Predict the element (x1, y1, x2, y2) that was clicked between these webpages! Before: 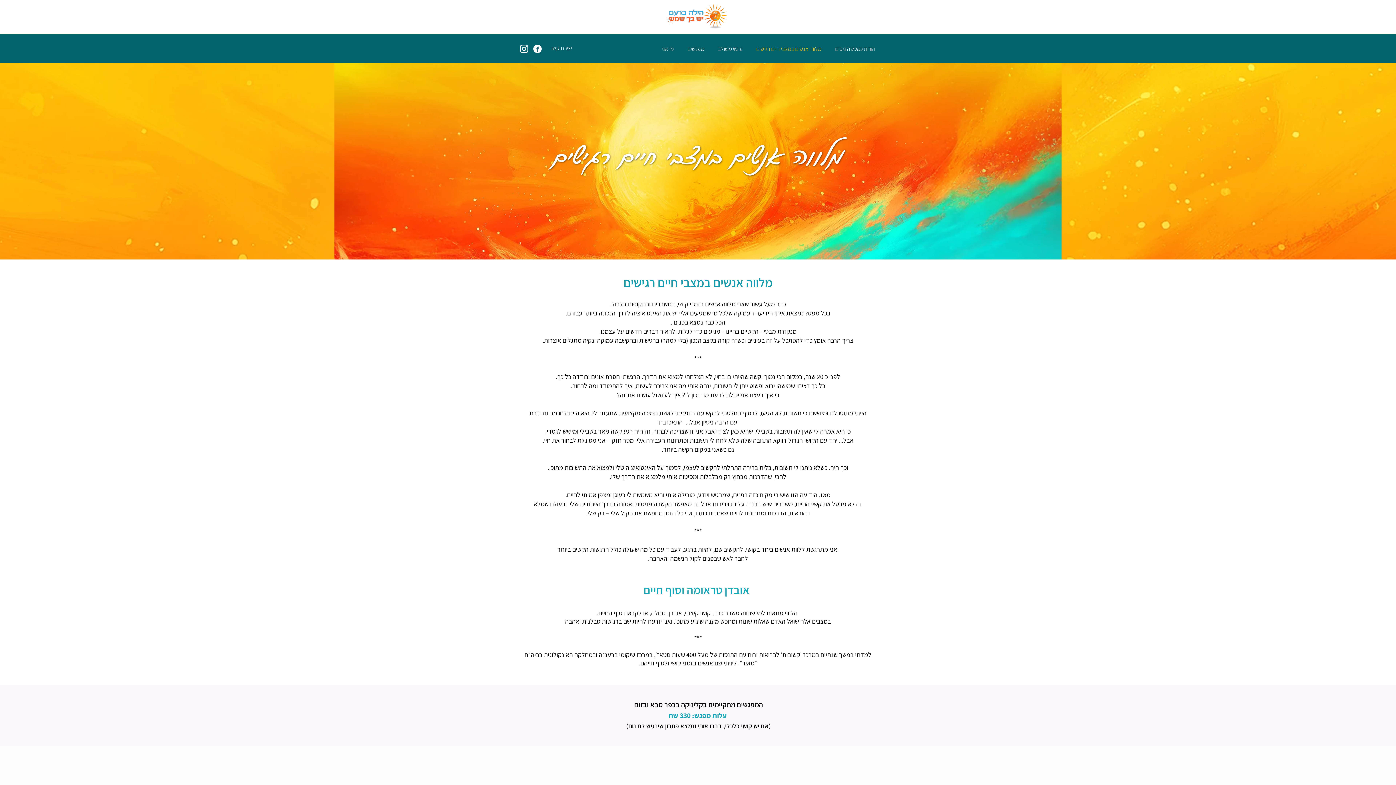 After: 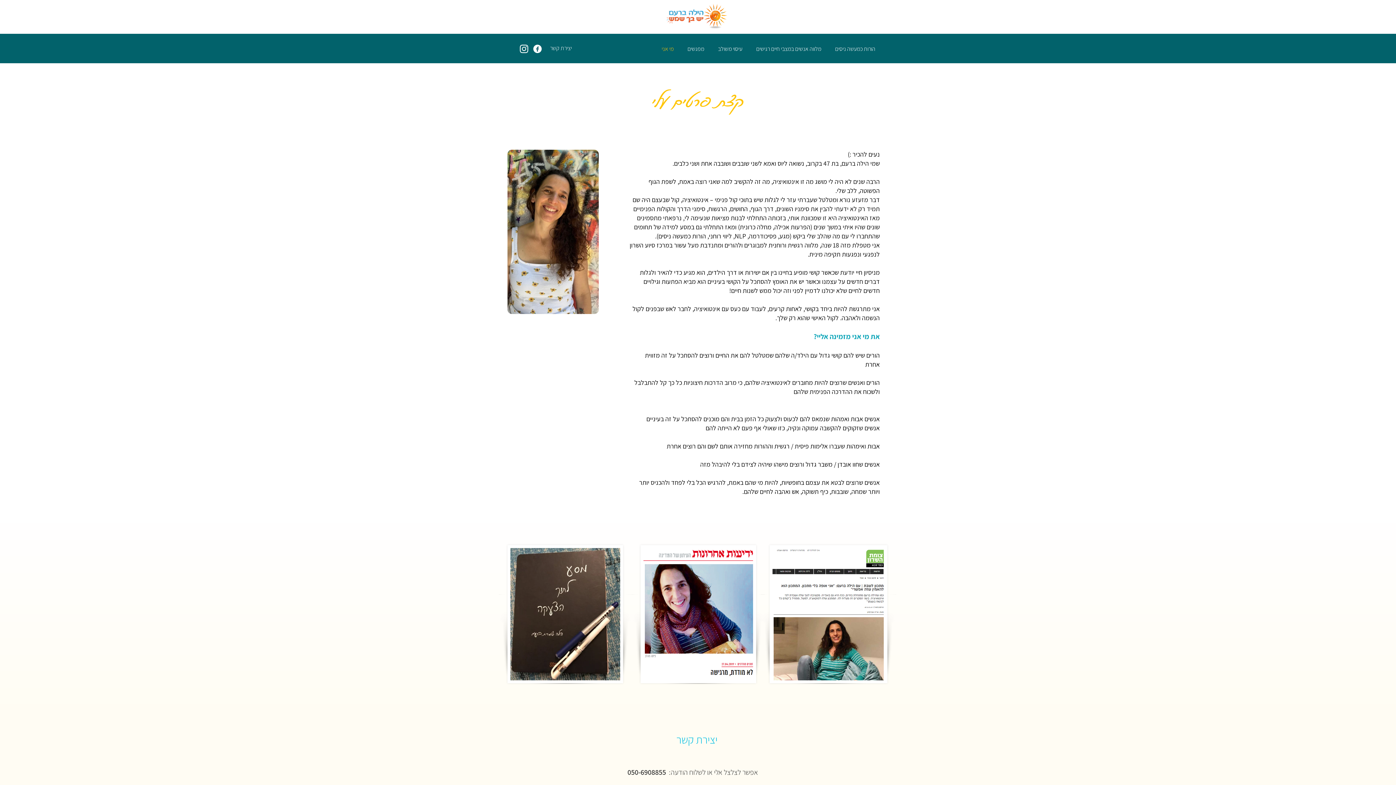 Action: bbox: (653, 42, 679, 55) label: מי אני